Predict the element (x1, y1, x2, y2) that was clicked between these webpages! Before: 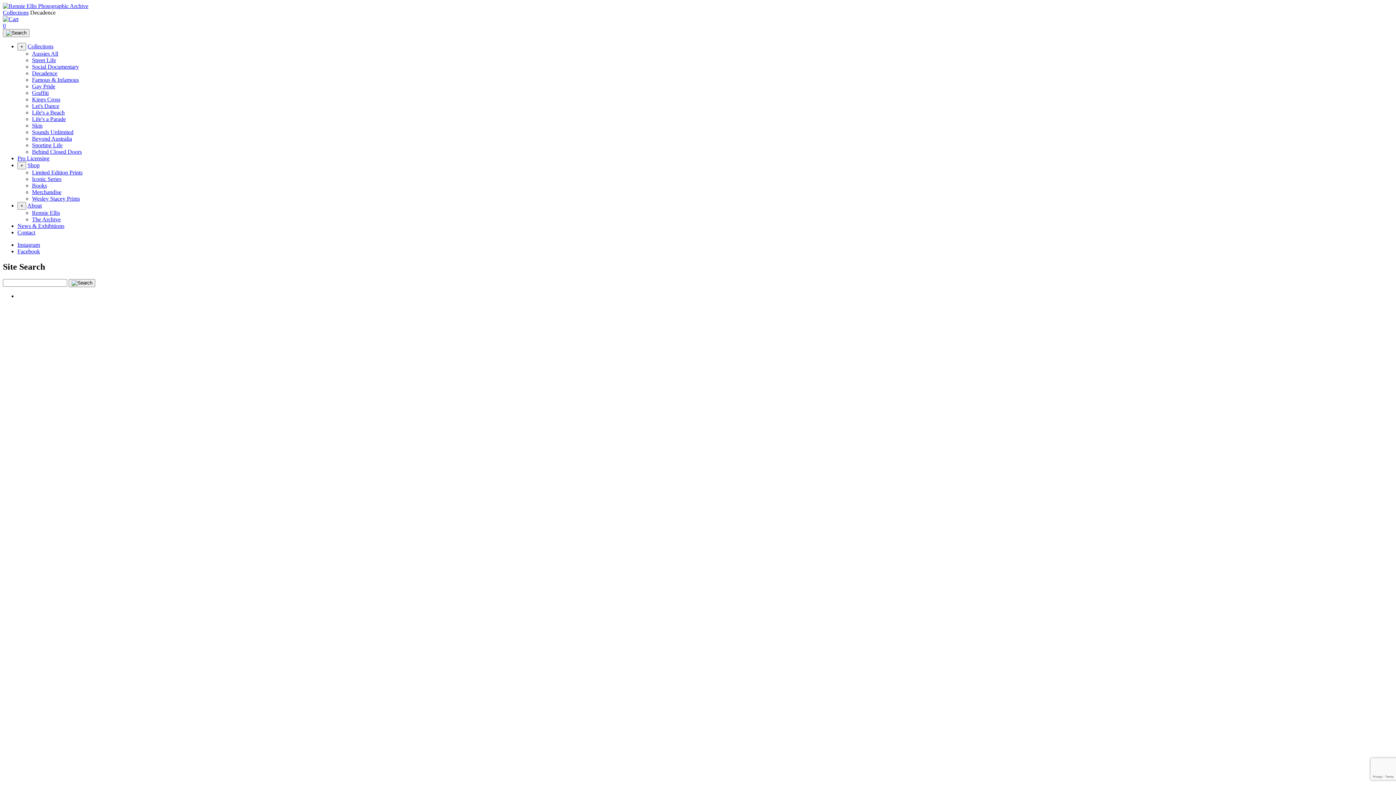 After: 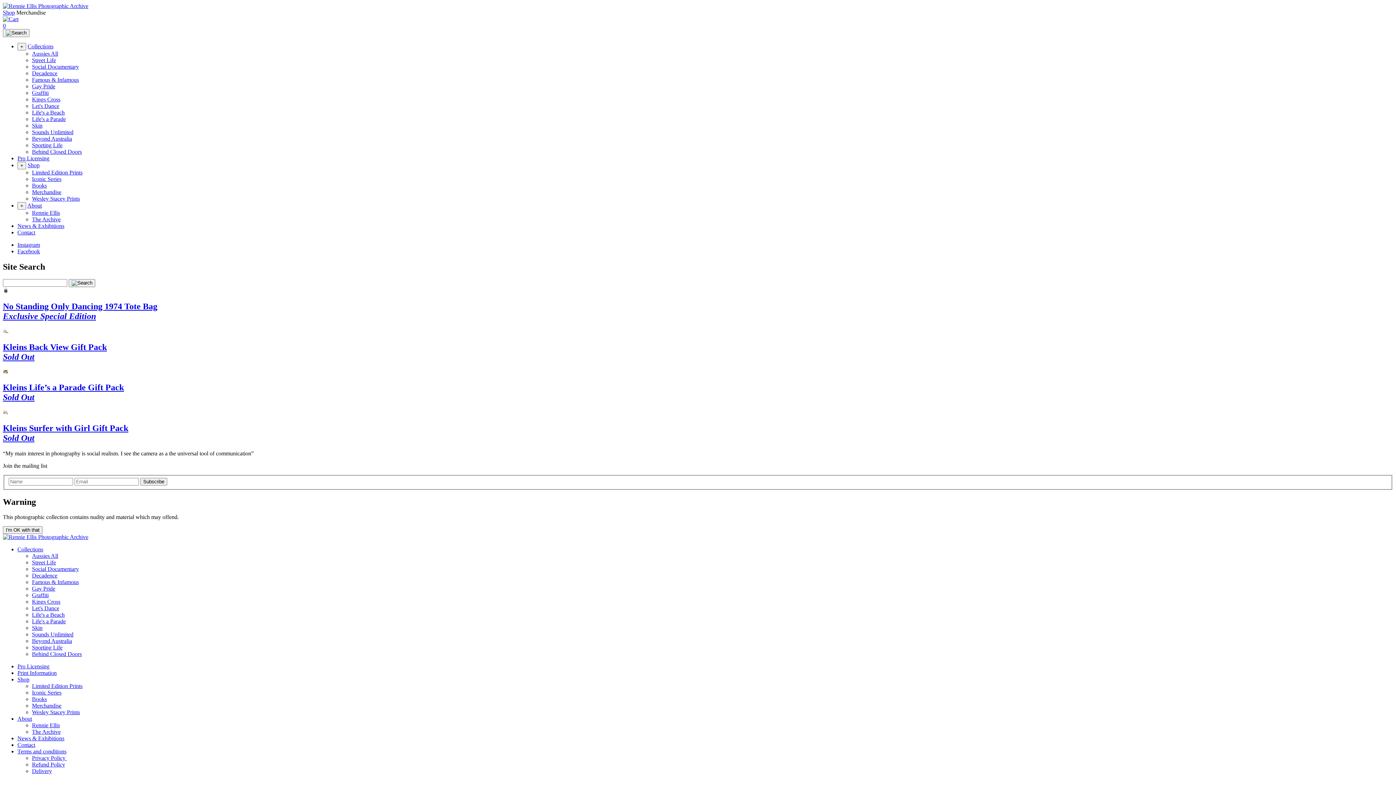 Action: bbox: (32, 189, 61, 195) label: Merchandise